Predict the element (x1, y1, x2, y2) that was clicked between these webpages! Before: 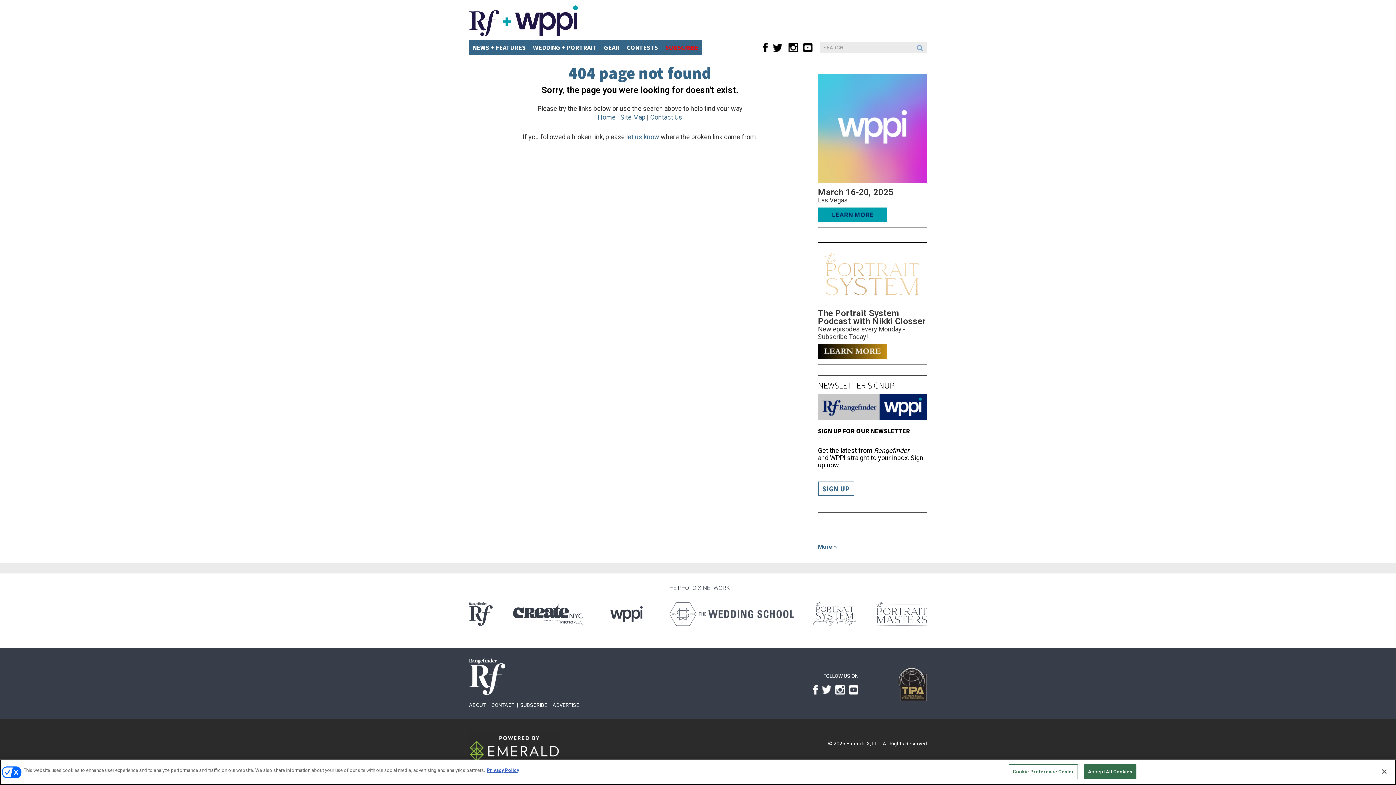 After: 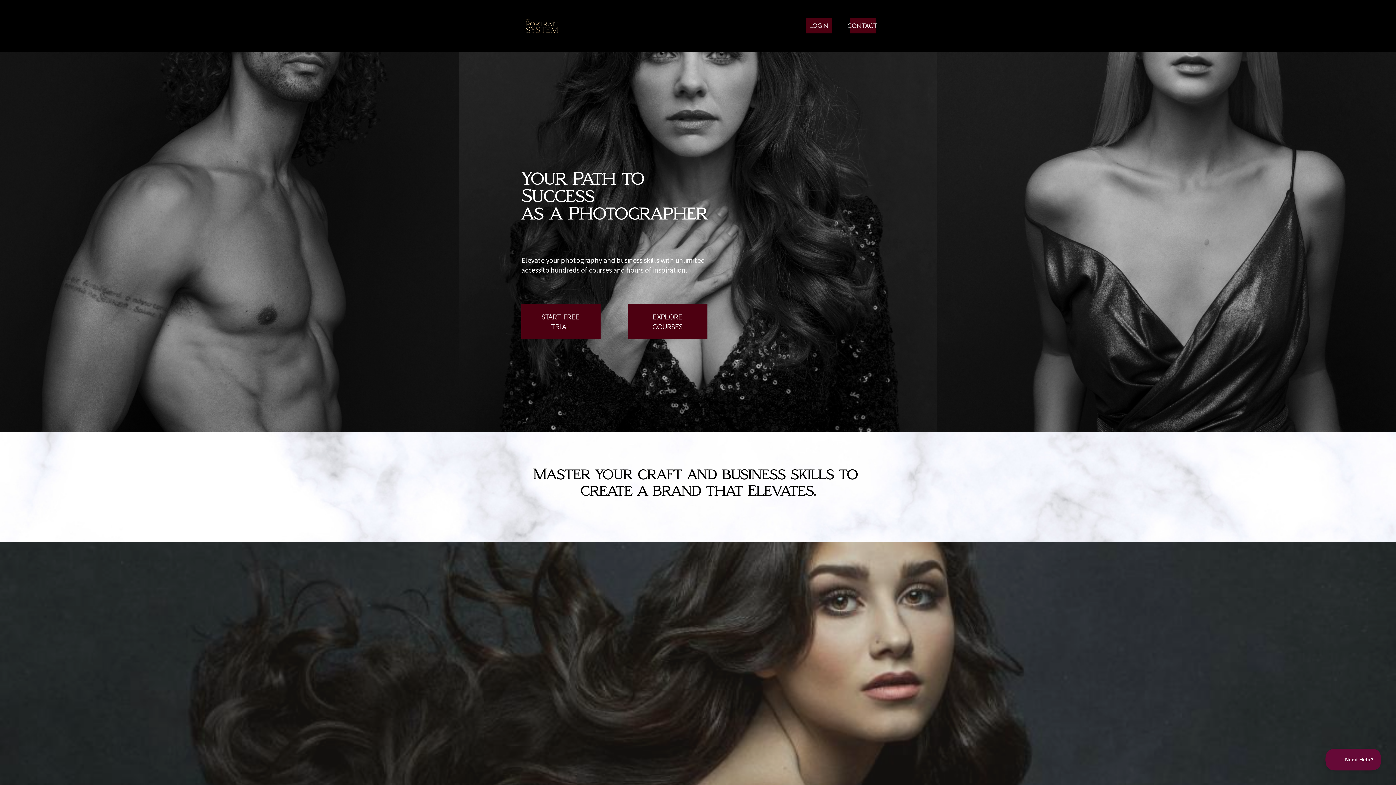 Action: bbox: (818, 354, 887, 361)